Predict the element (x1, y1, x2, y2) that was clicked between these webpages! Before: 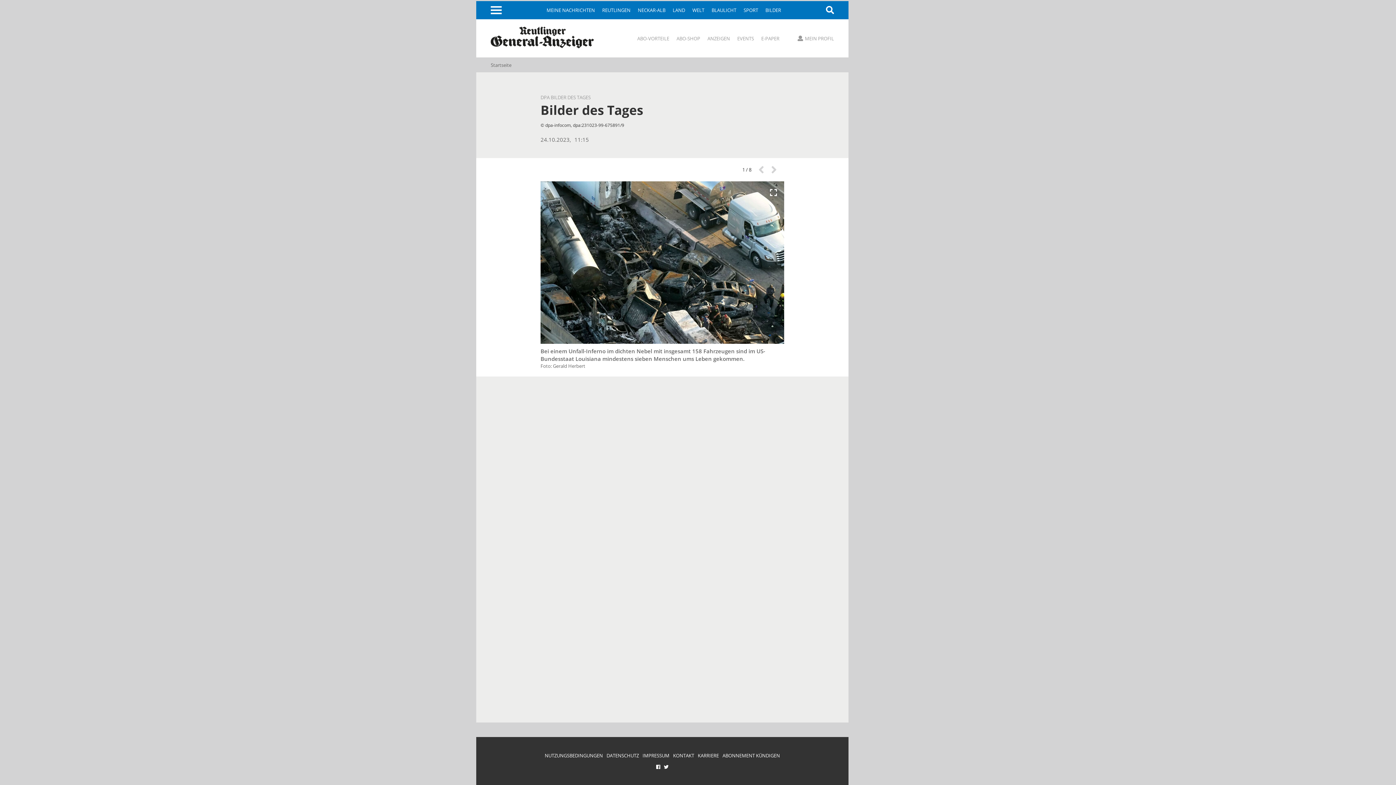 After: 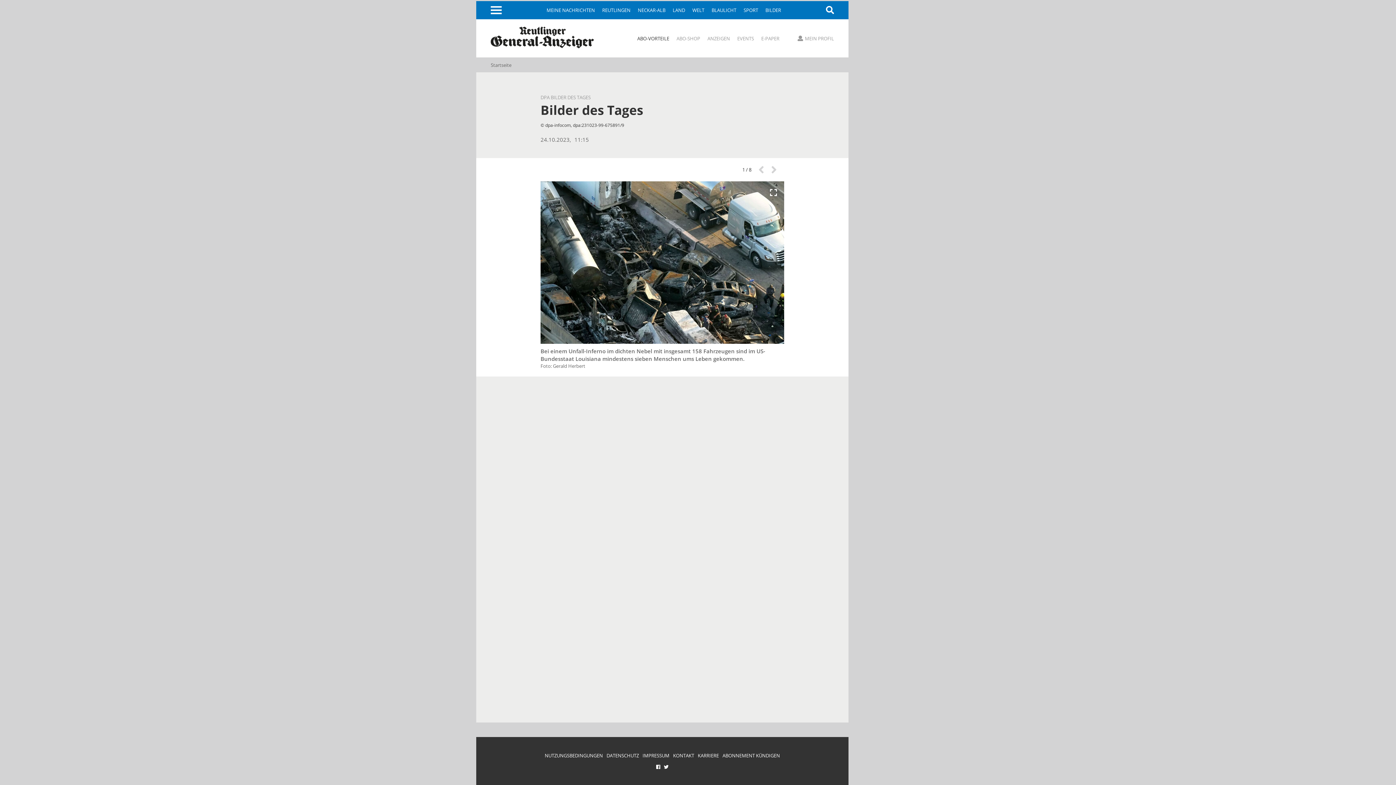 Action: bbox: (637, 36, 669, 41) label: ABO-VORTEILE